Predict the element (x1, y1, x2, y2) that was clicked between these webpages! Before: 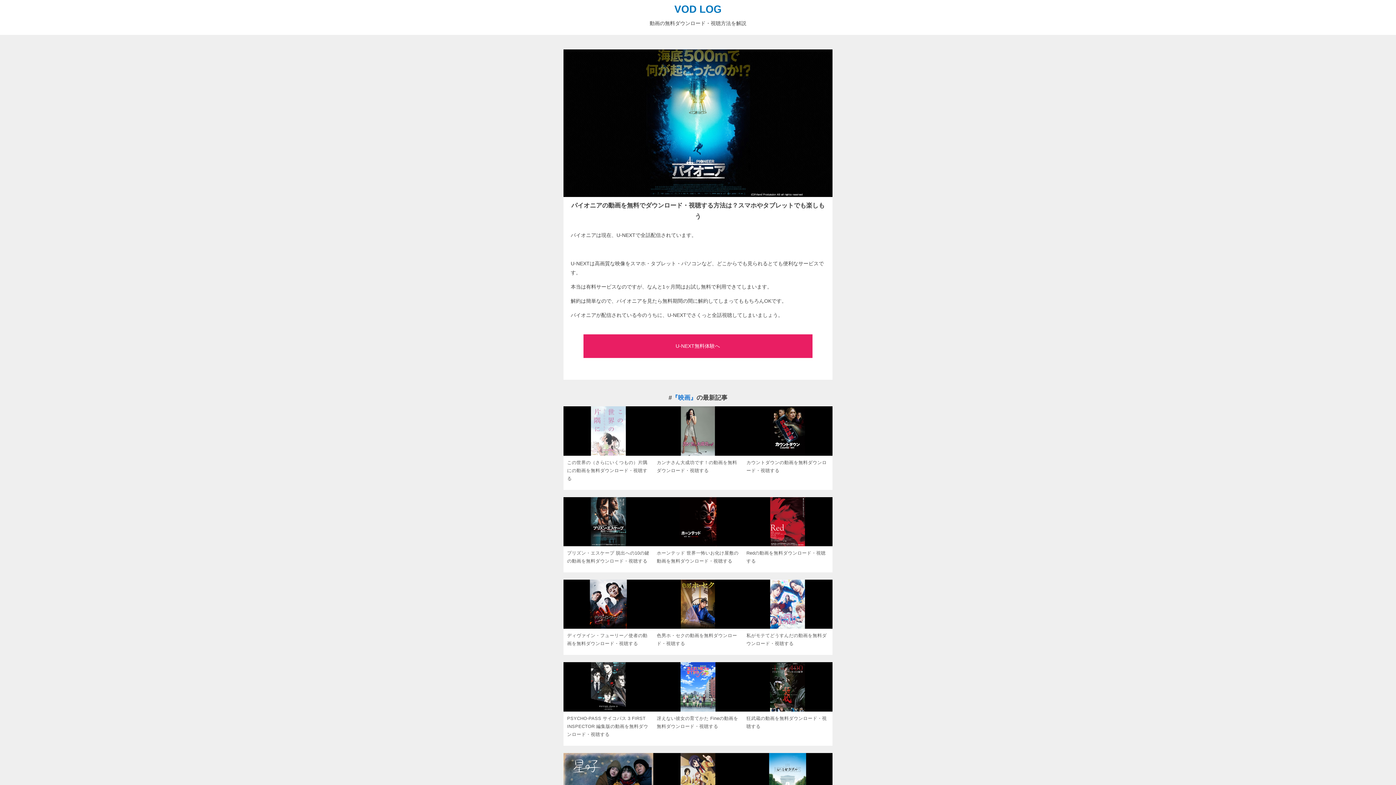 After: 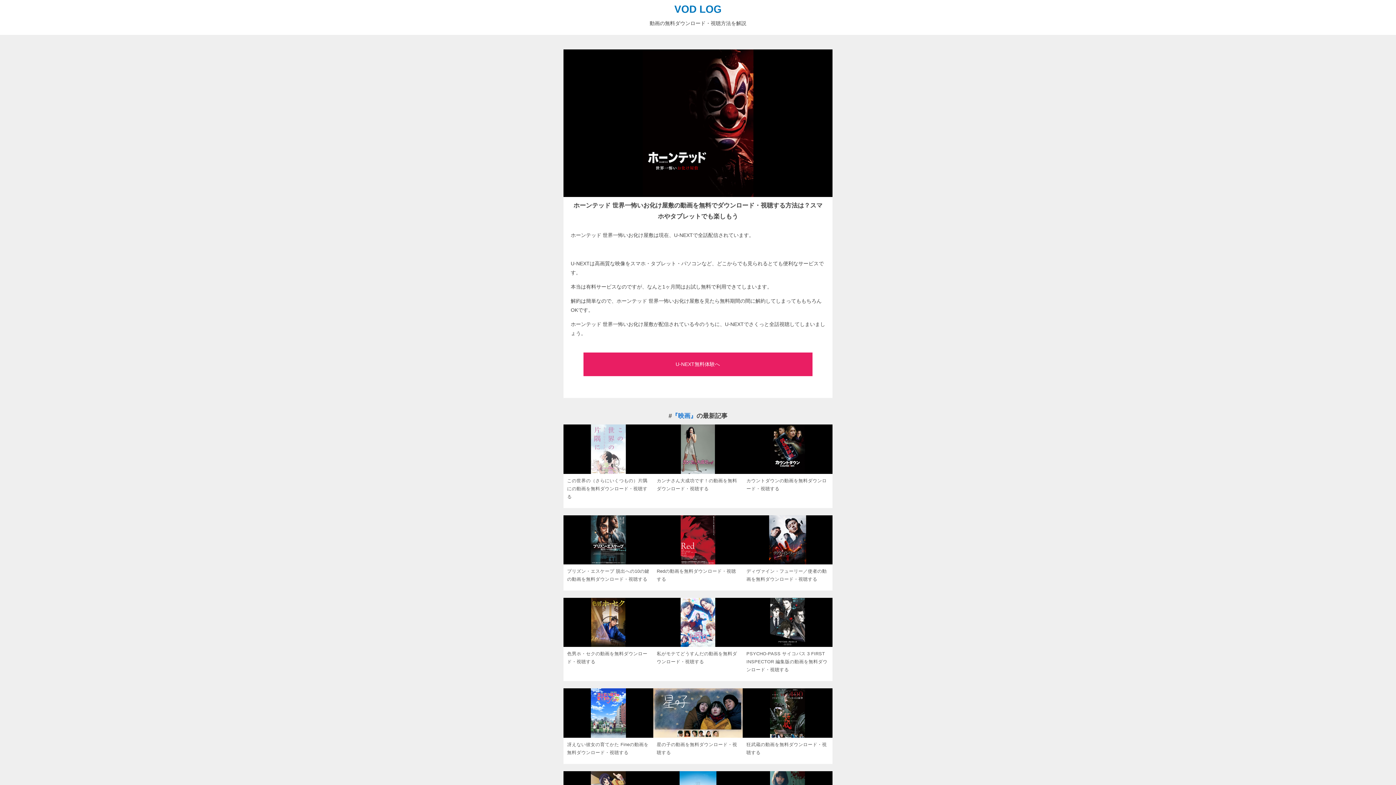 Action: bbox: (653, 541, 743, 547)